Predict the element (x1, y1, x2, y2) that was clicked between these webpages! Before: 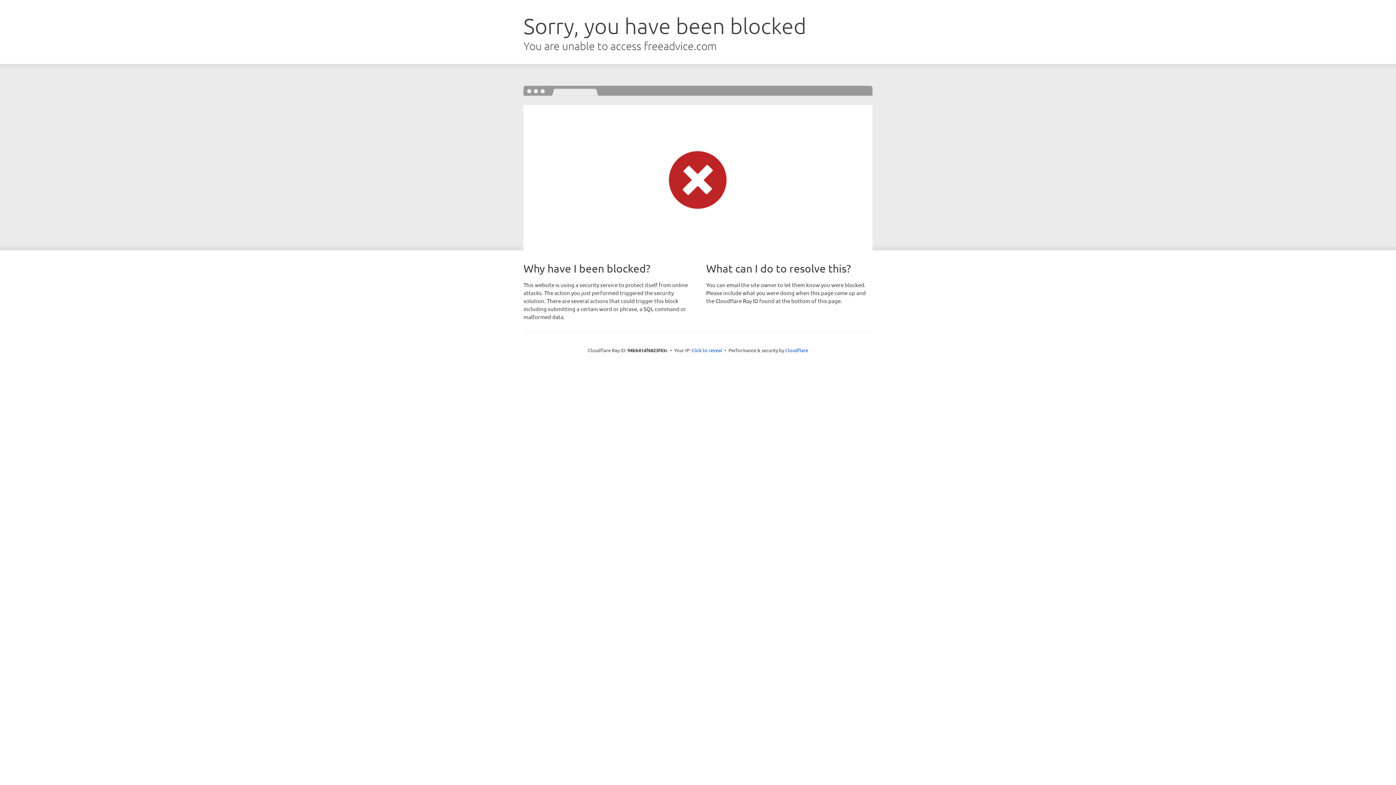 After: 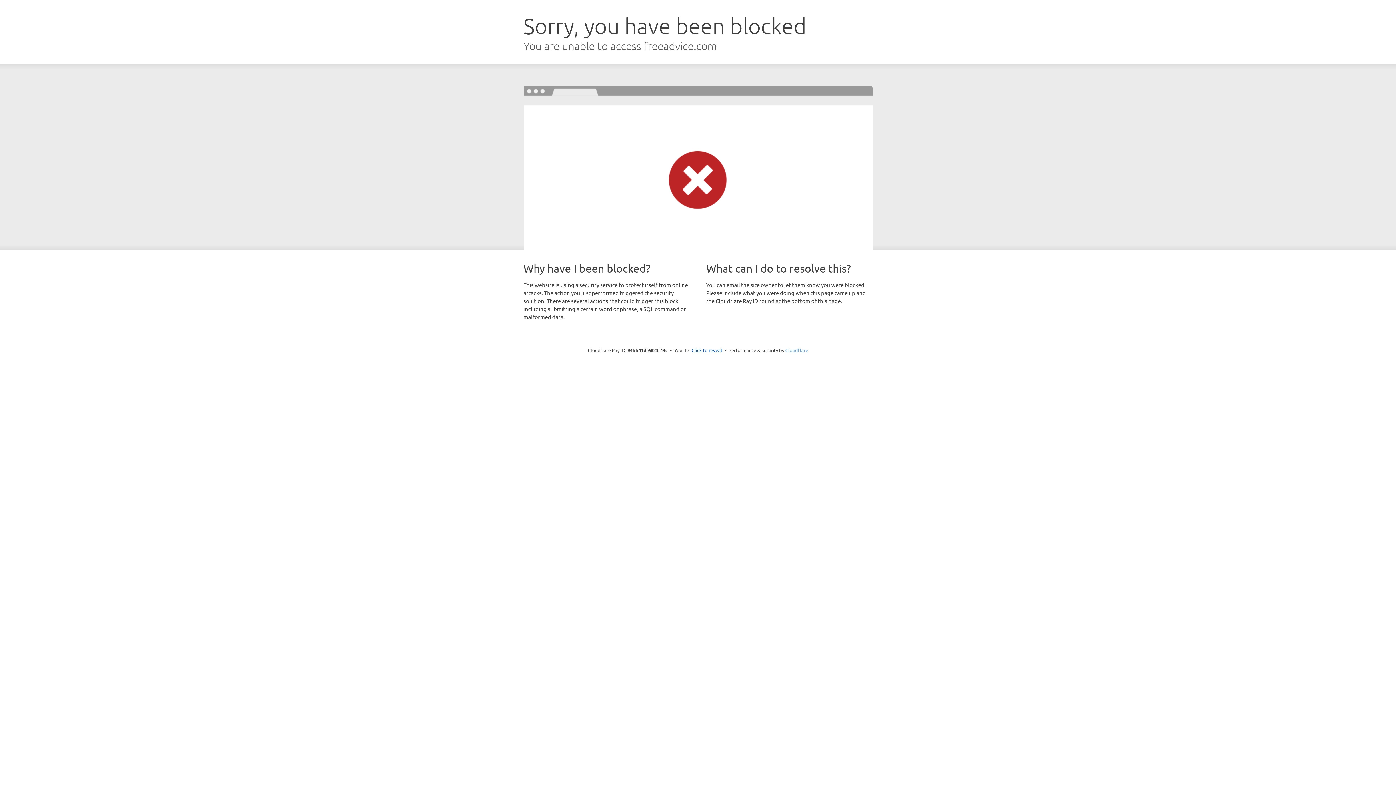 Action: bbox: (785, 347, 808, 353) label: Cloudflare